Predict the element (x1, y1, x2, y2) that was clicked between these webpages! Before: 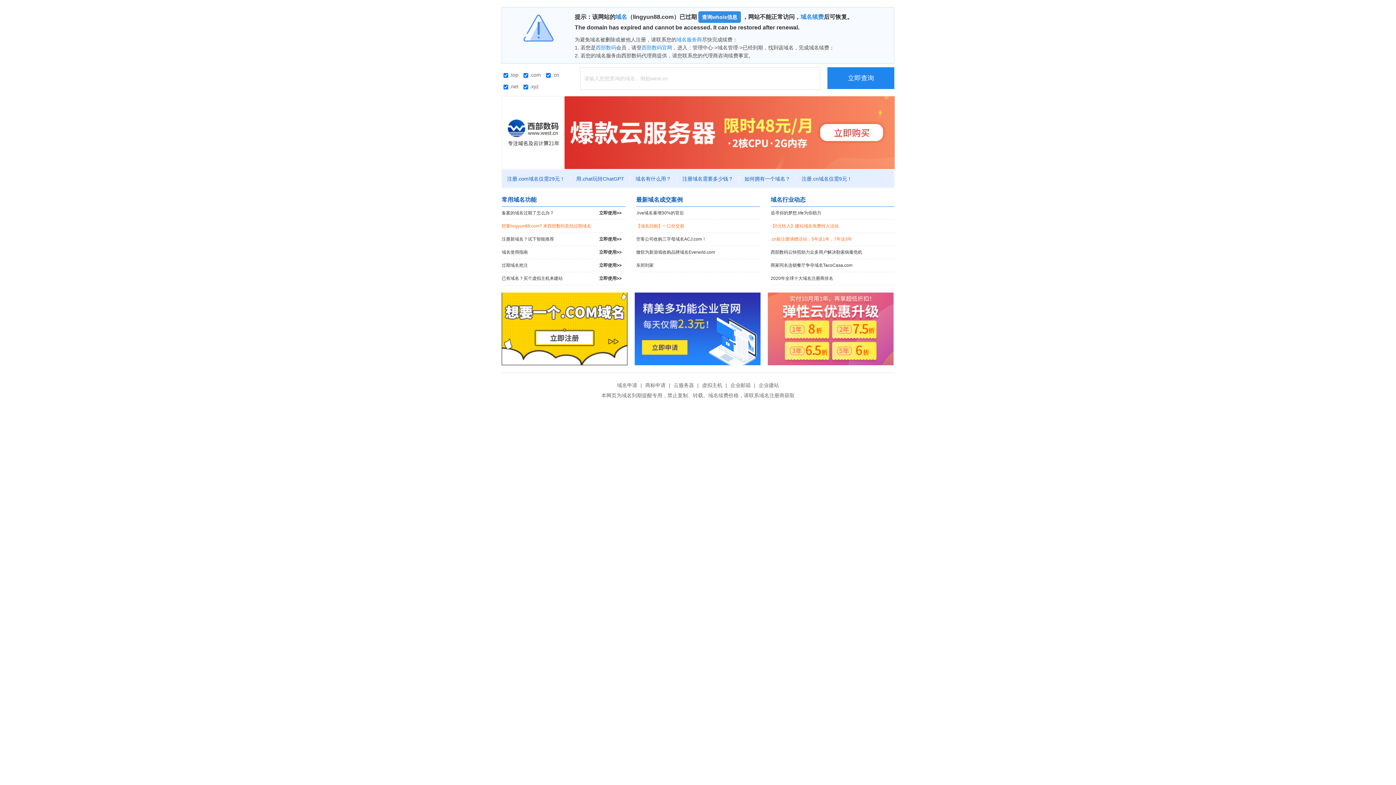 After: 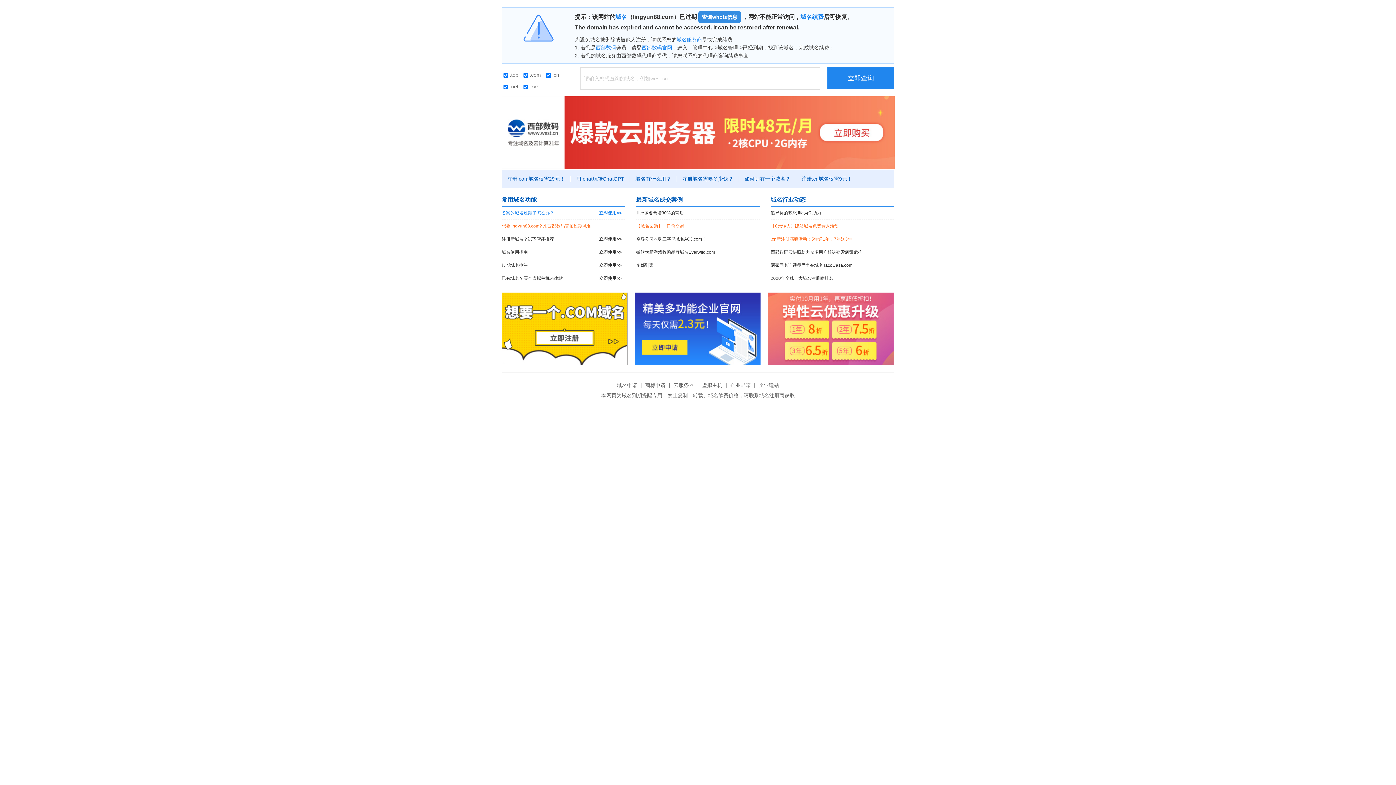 Action: label: 备案的域名过期了怎么办？
立即使用>> bbox: (501, 206, 625, 219)